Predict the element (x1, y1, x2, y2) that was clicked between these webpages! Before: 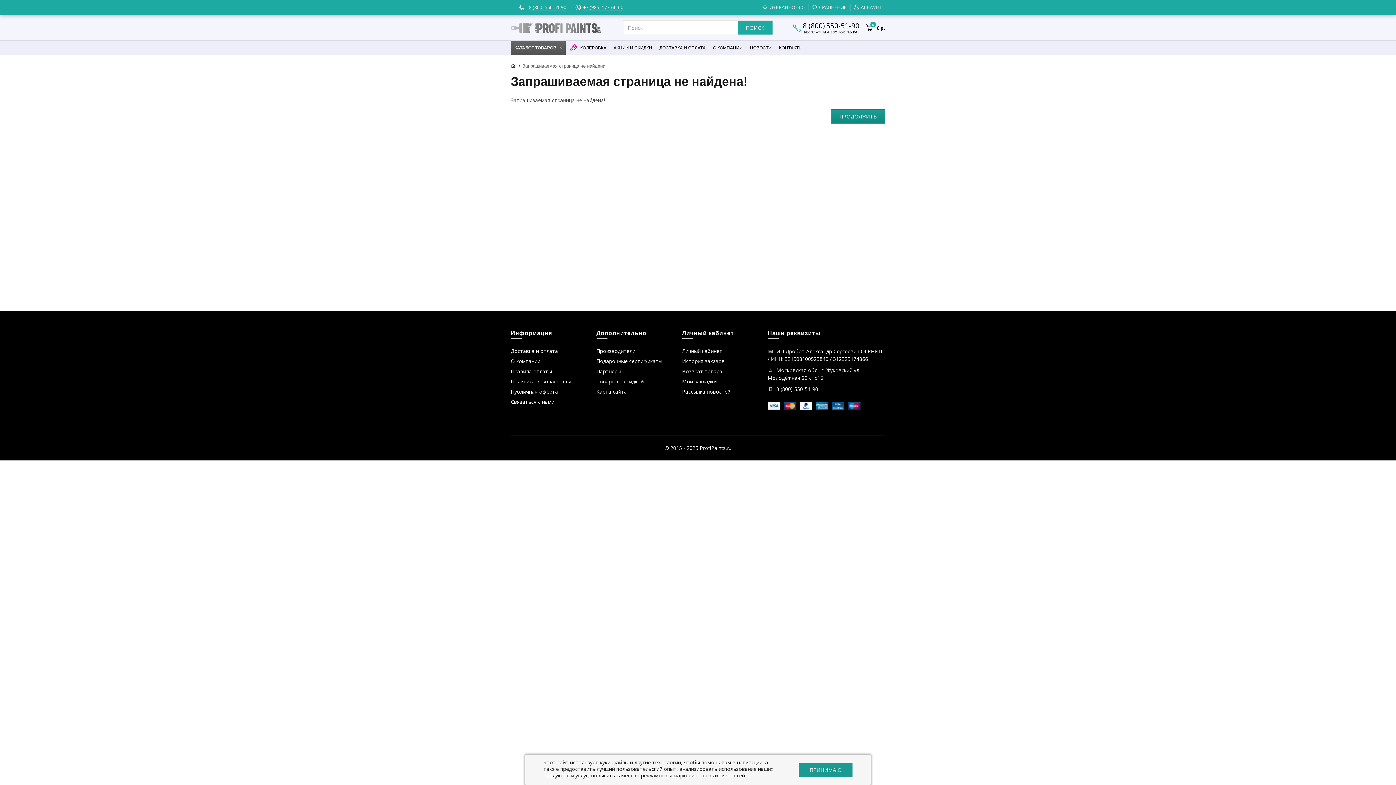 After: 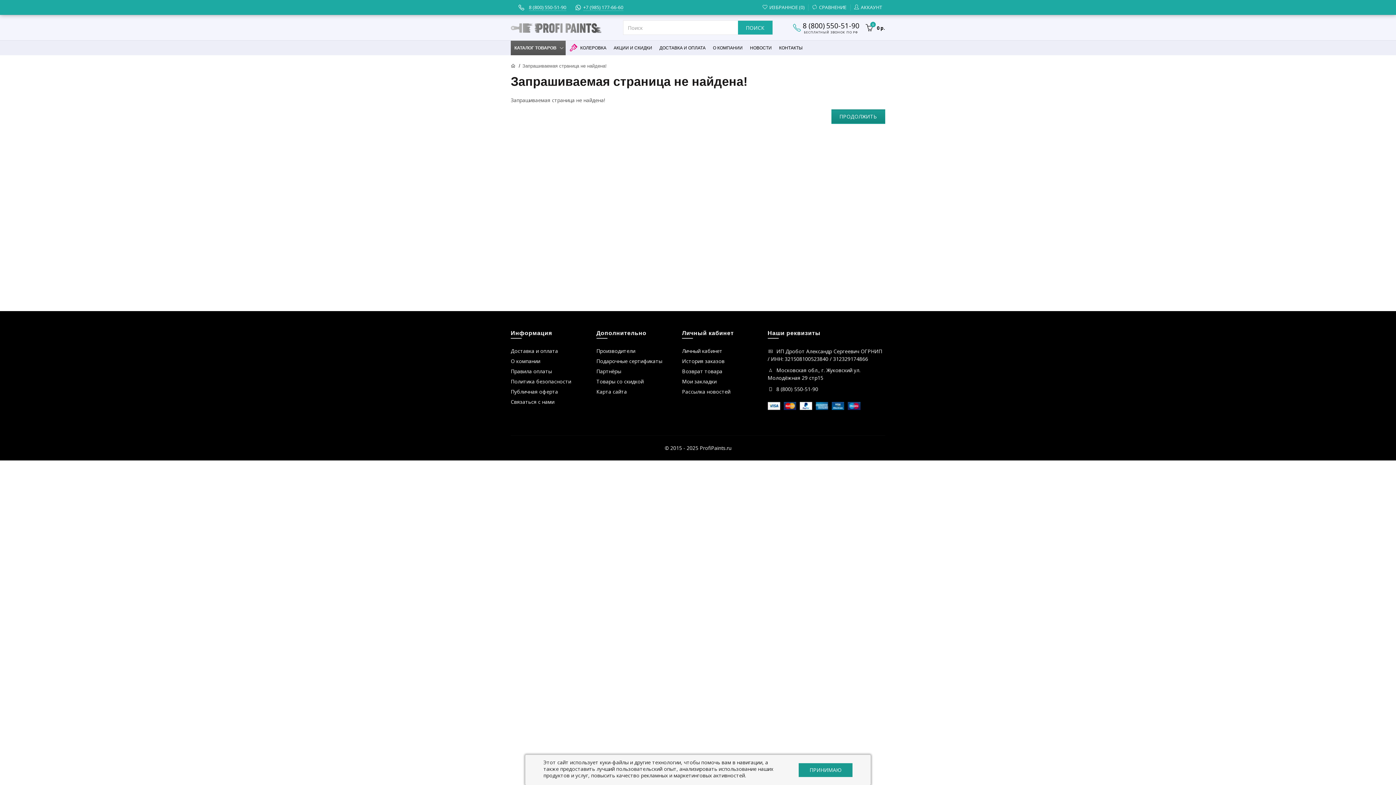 Action: bbox: (789, 20, 859, 35) label: 8 (800) 550-51-90
БЕСПЛАТНЫЙ ЗВОНОК ПО РФ